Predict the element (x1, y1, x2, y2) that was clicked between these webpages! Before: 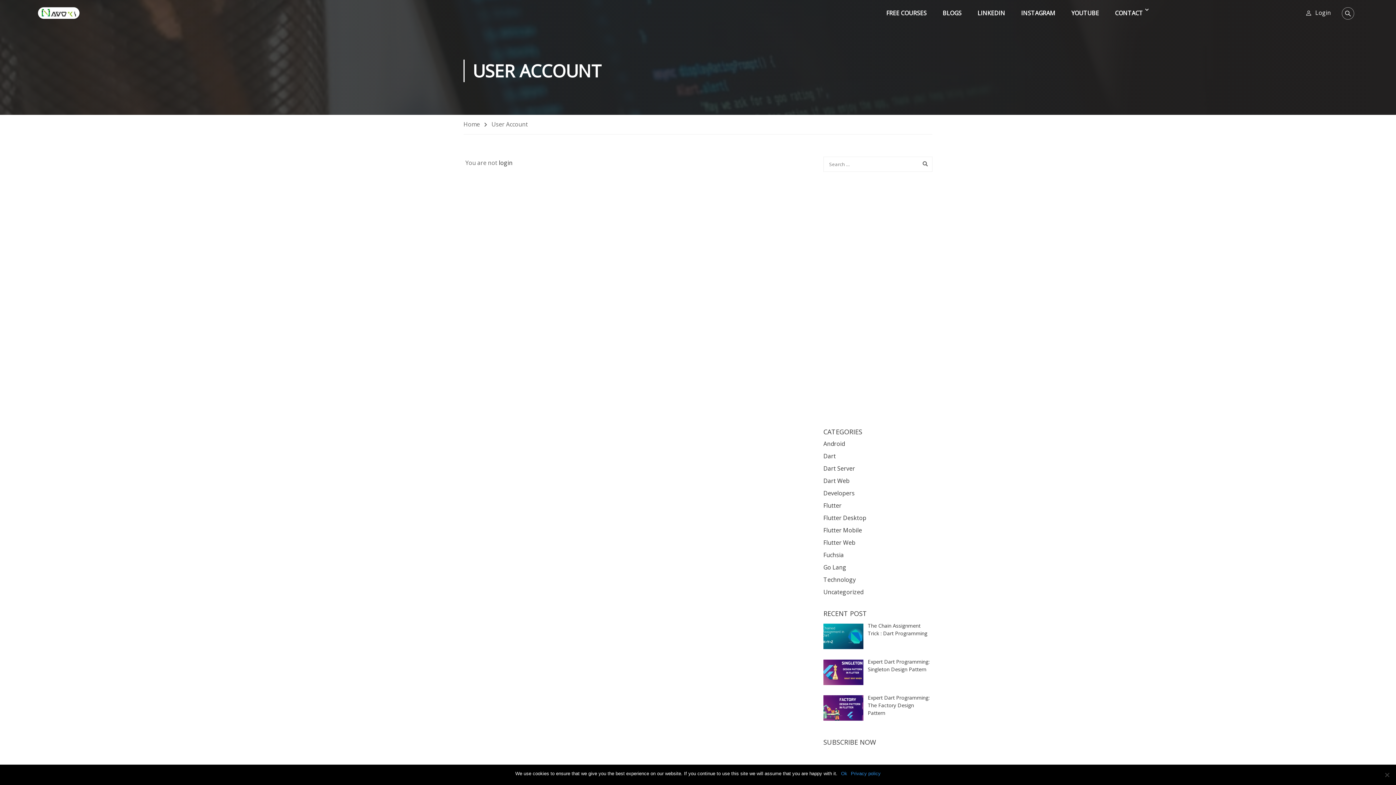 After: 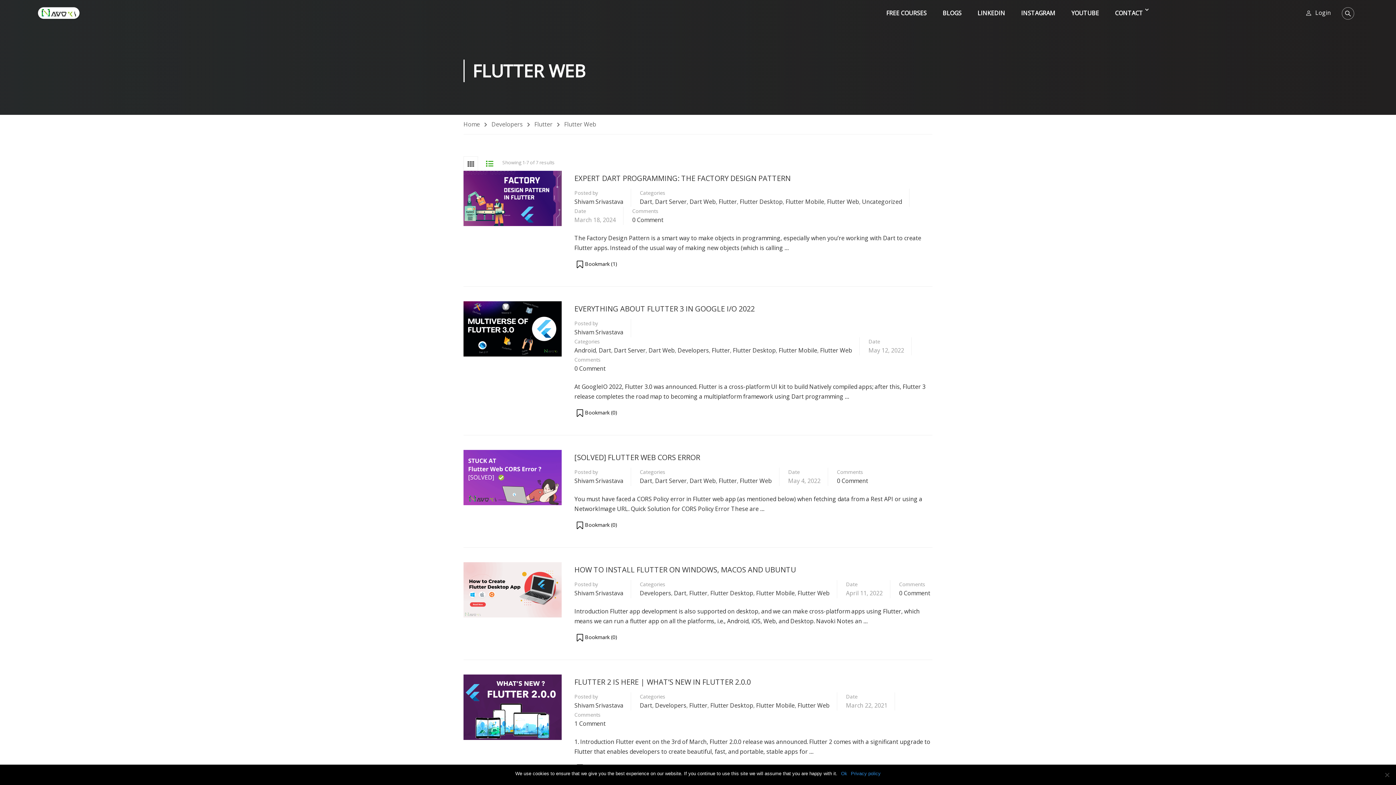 Action: bbox: (823, 538, 932, 547) label: Flutter Web